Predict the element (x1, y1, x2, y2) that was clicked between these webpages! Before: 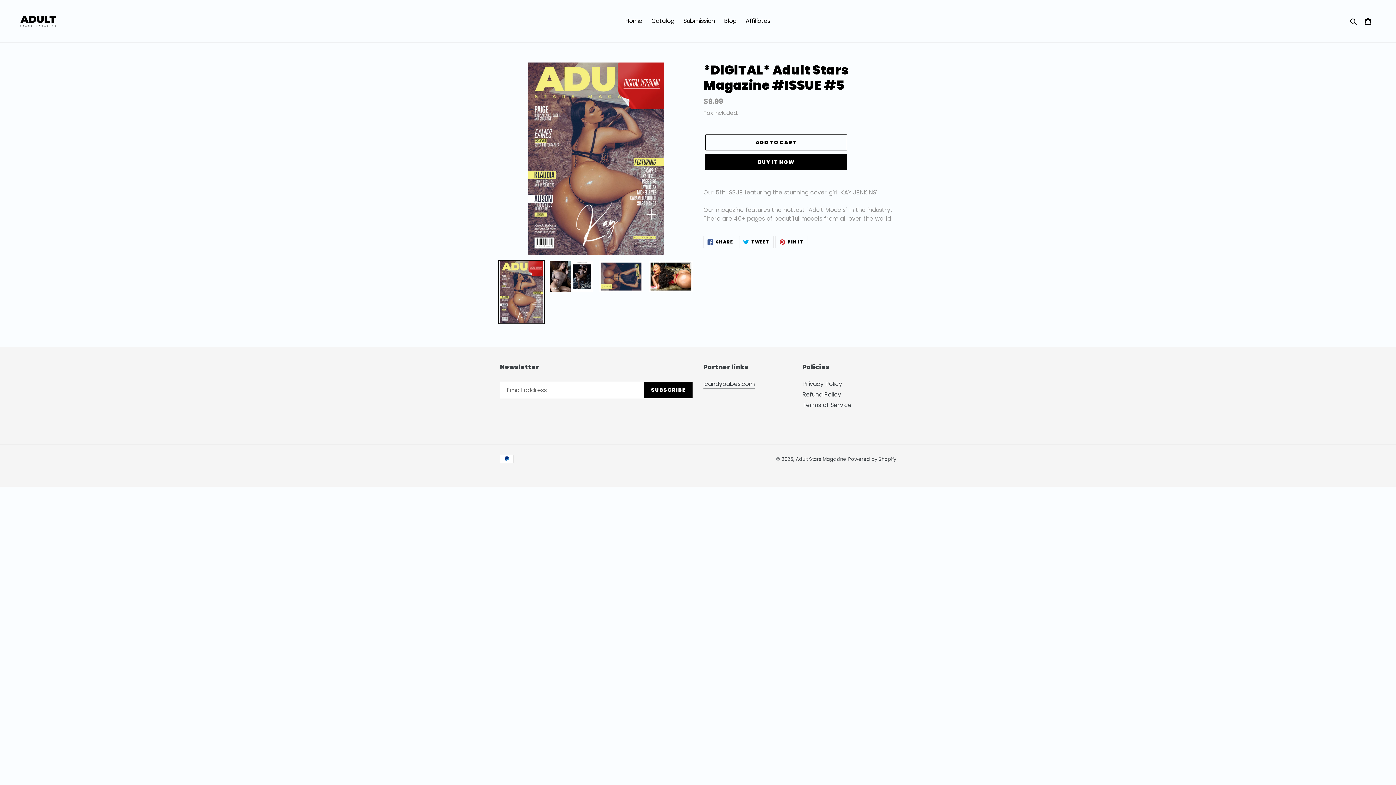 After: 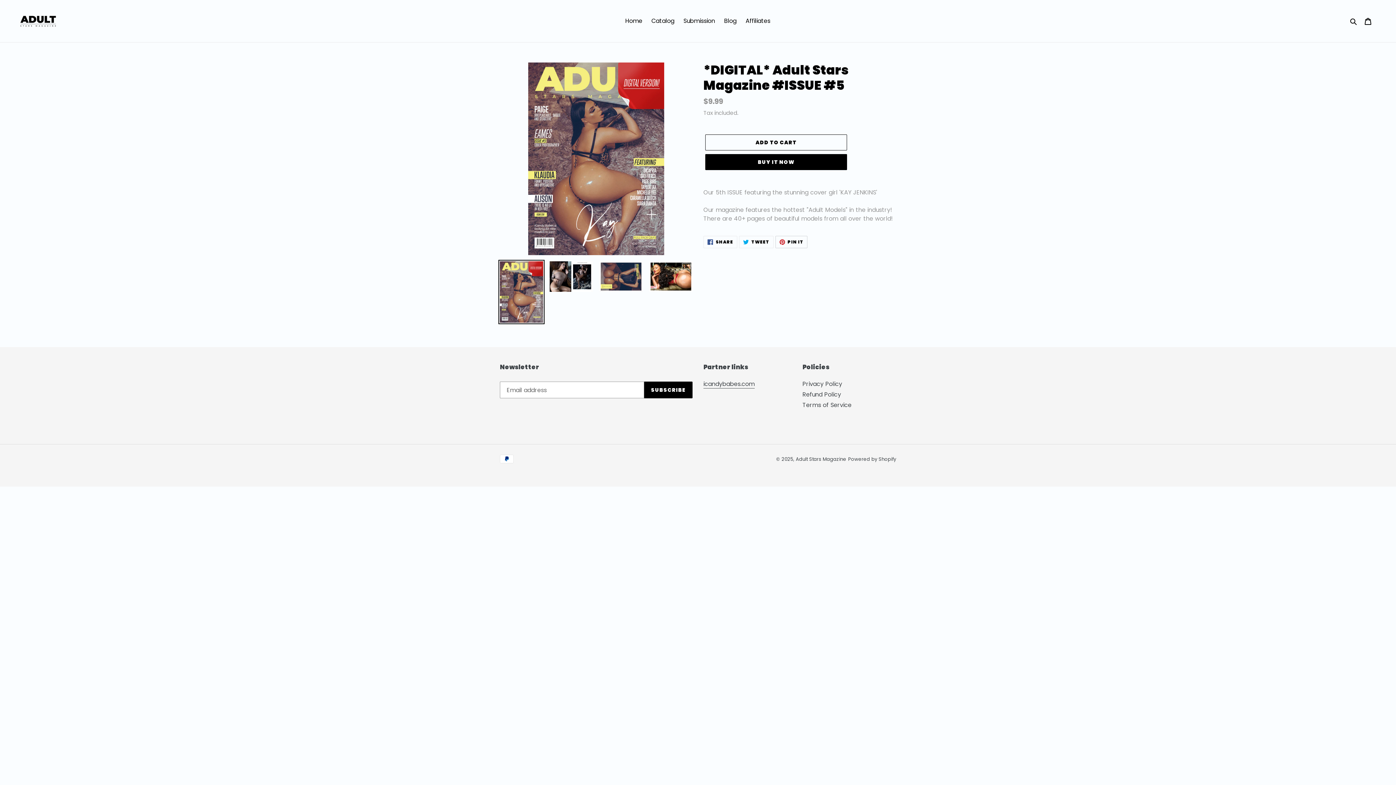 Action: bbox: (775, 236, 807, 248) label:  PIN IT
PIN ON PINTEREST